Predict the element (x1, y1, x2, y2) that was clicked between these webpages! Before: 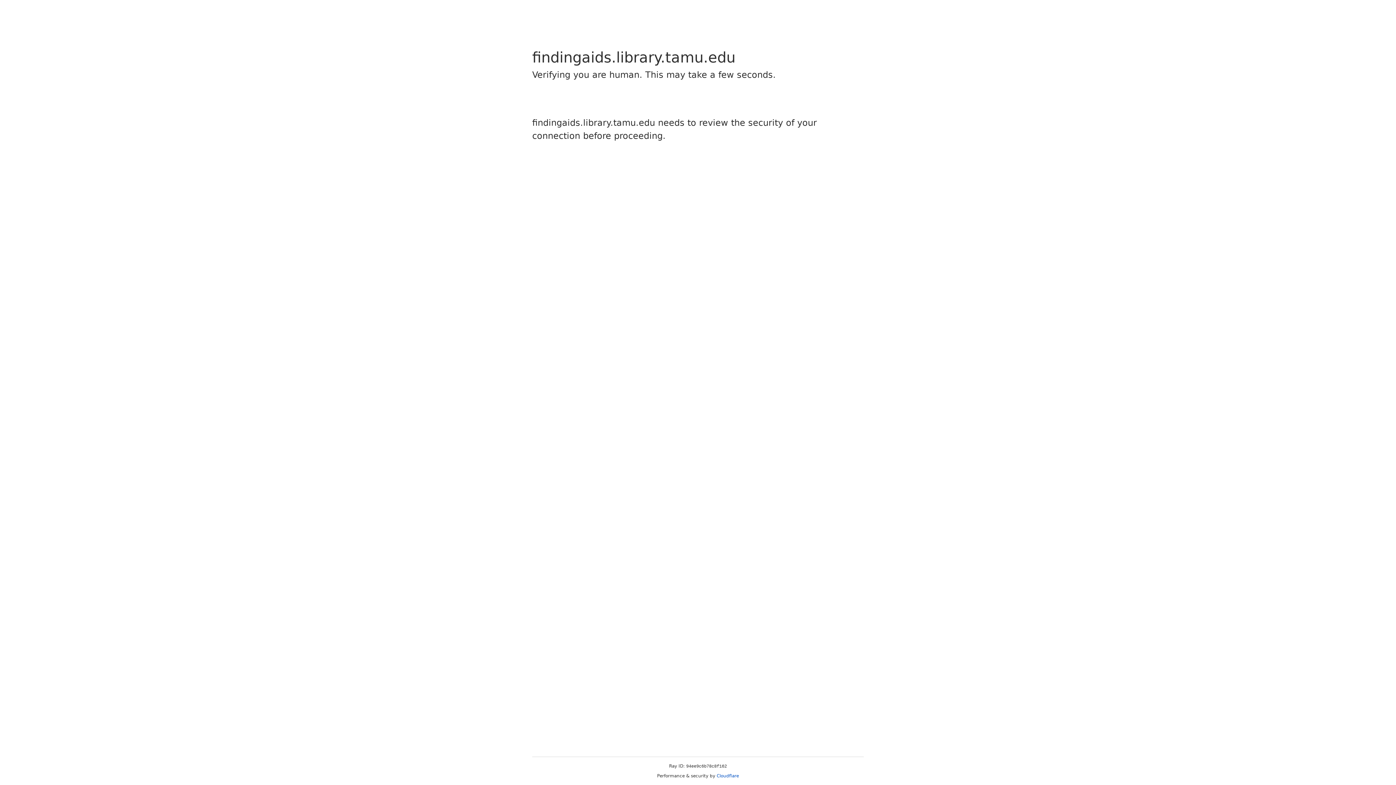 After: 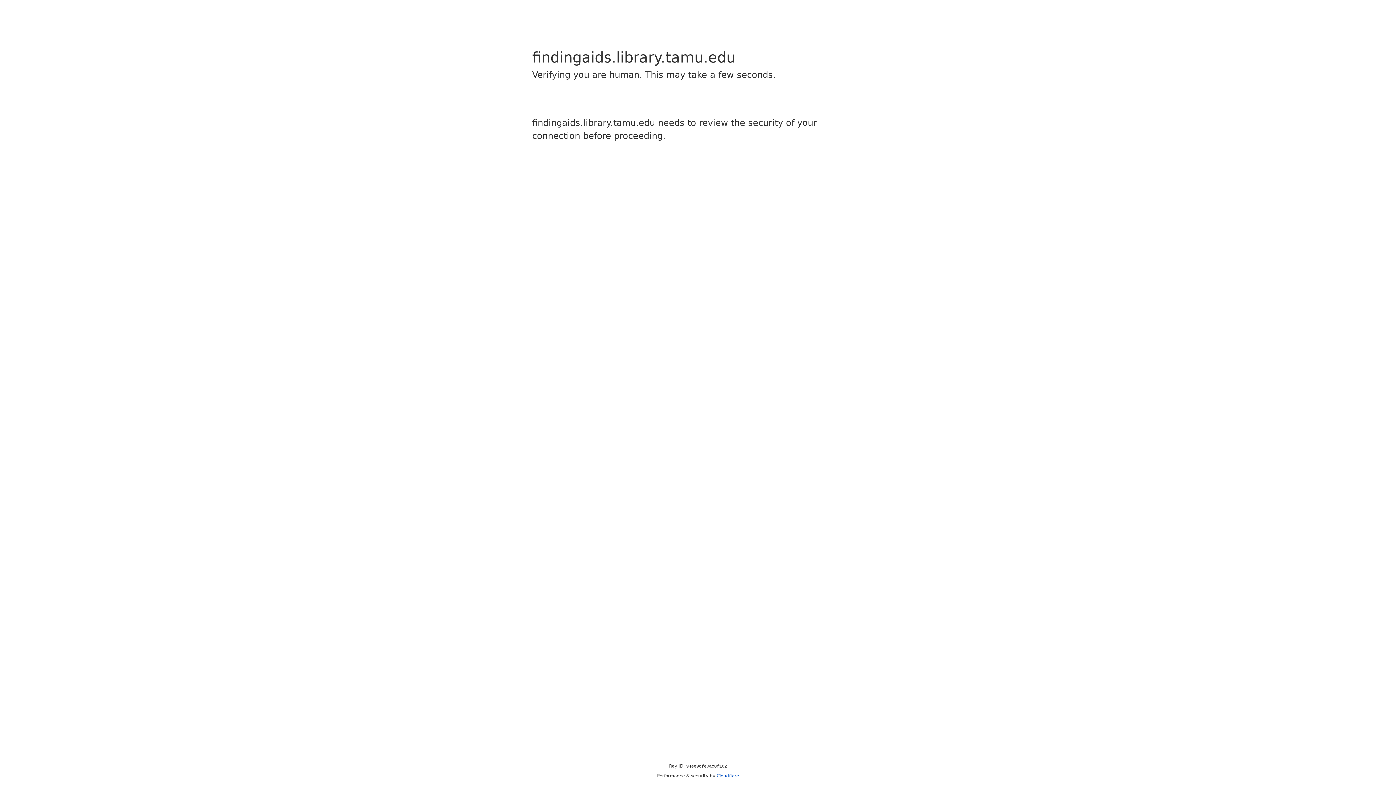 Action: bbox: (716, 773, 739, 778) label: Cloudflare